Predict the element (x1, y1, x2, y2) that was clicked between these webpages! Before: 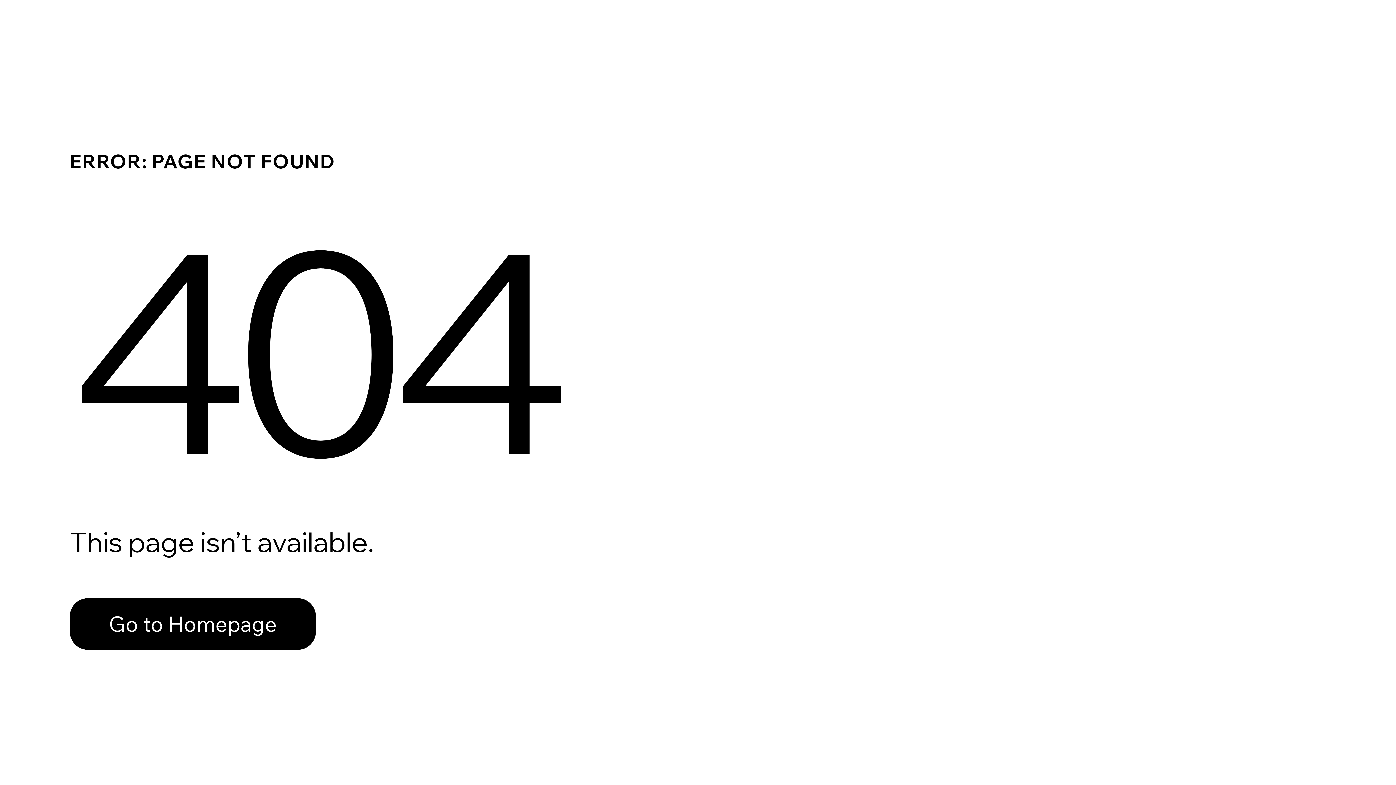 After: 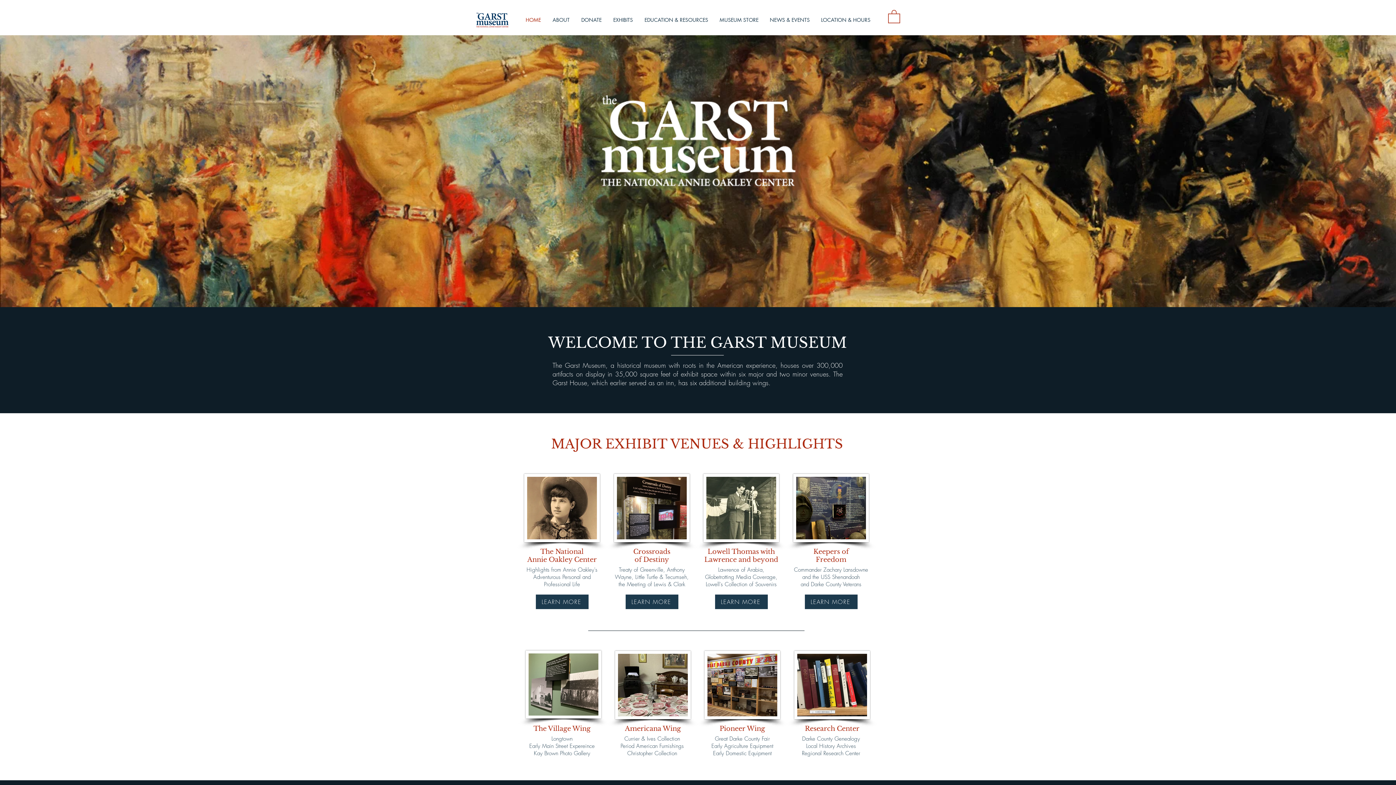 Action: label: Go to Homepage bbox: (69, 598, 316, 650)